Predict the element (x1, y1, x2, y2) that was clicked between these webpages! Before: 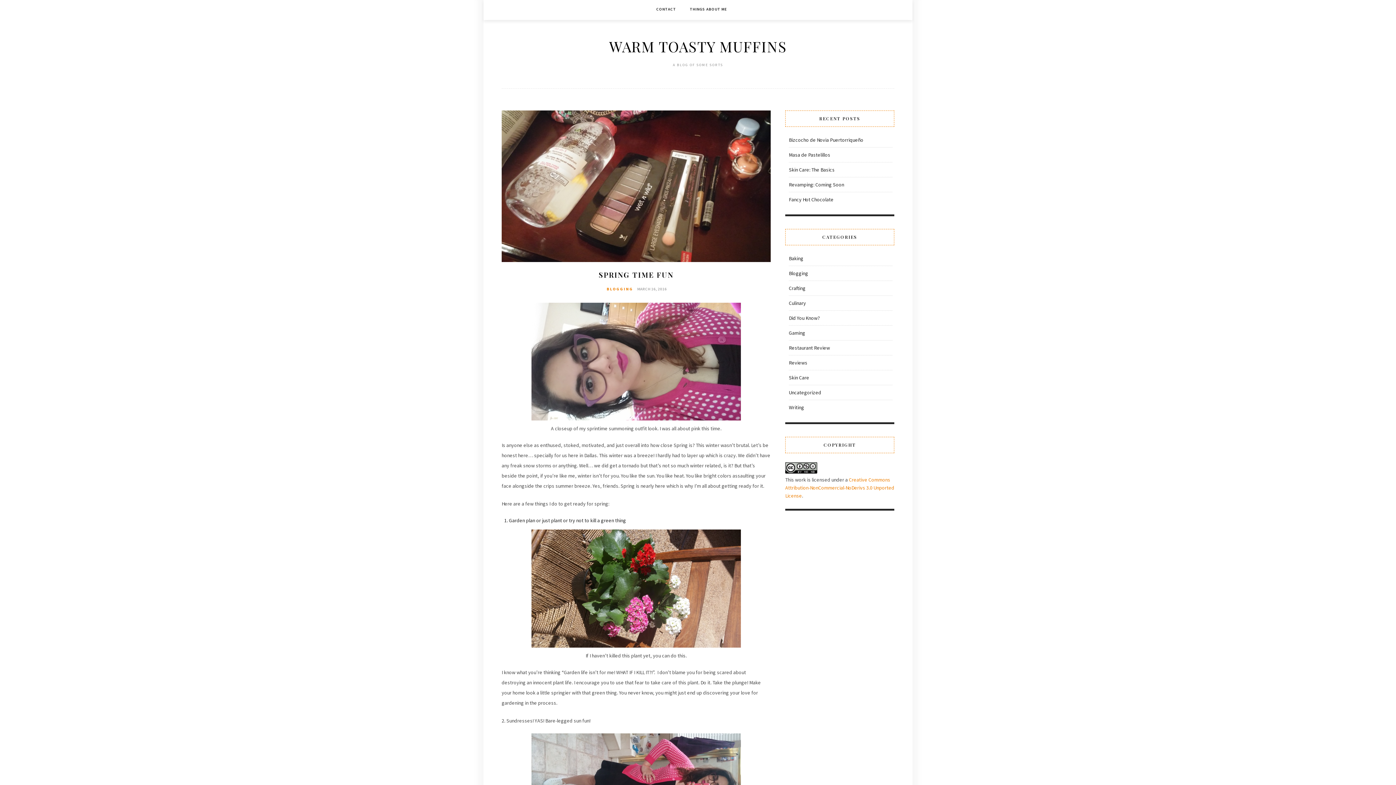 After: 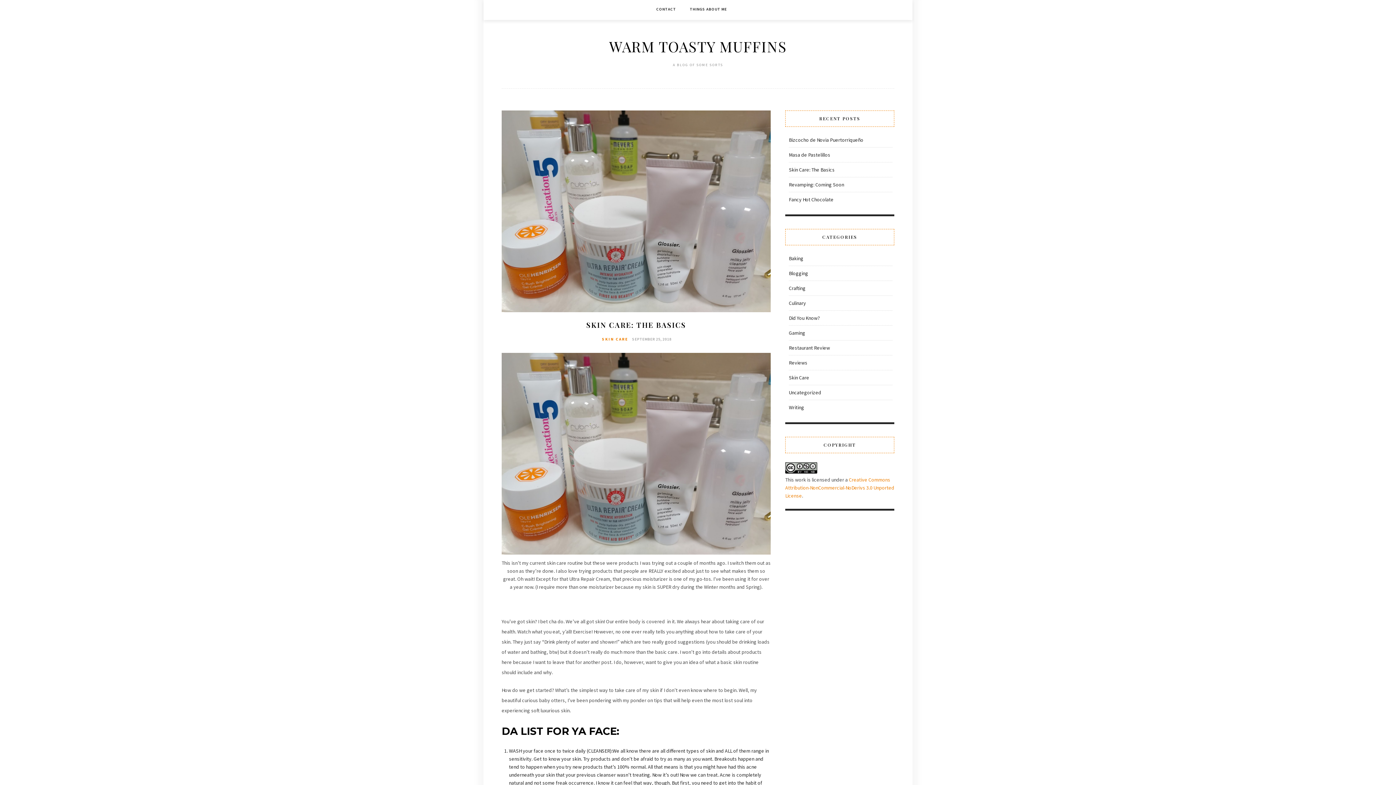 Action: bbox: (789, 166, 834, 173) label: Skin Care: The Basics